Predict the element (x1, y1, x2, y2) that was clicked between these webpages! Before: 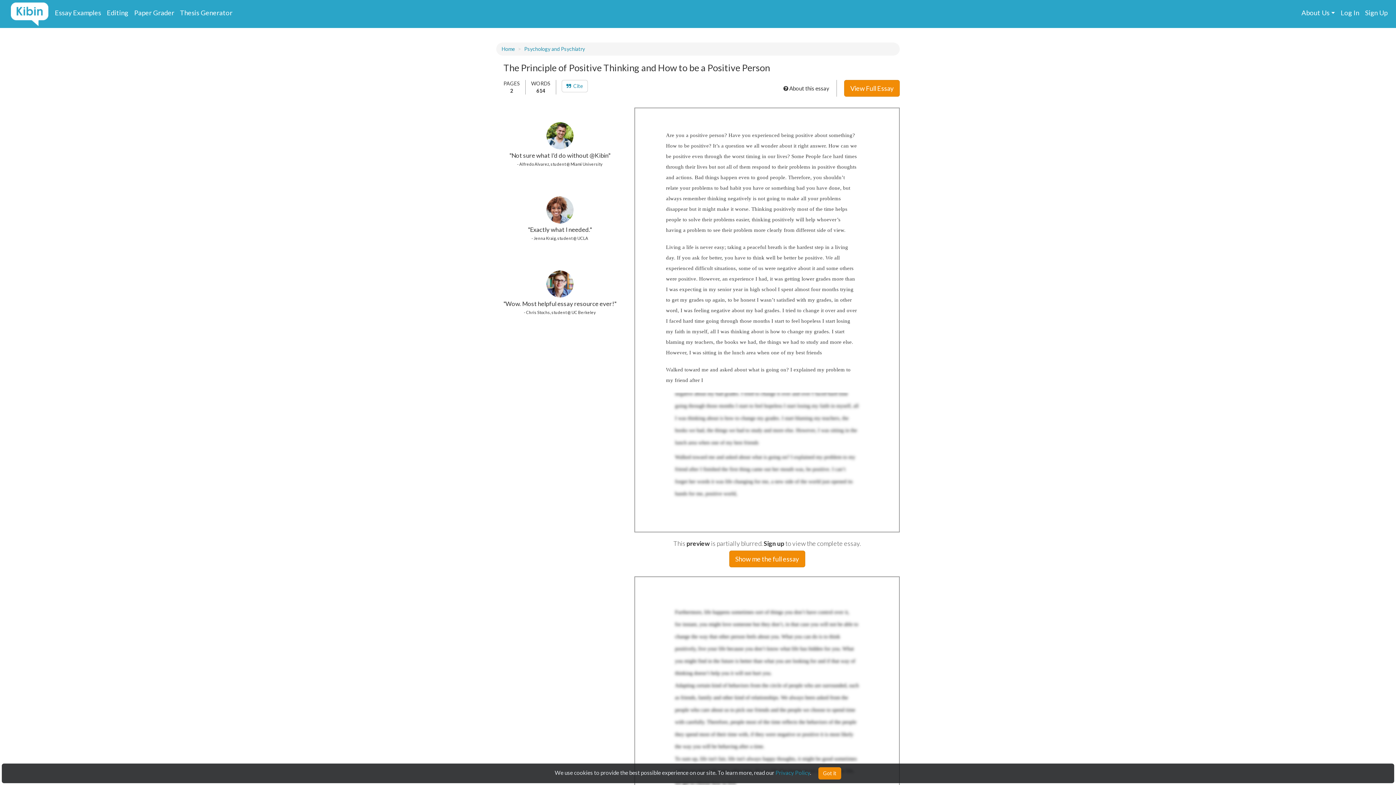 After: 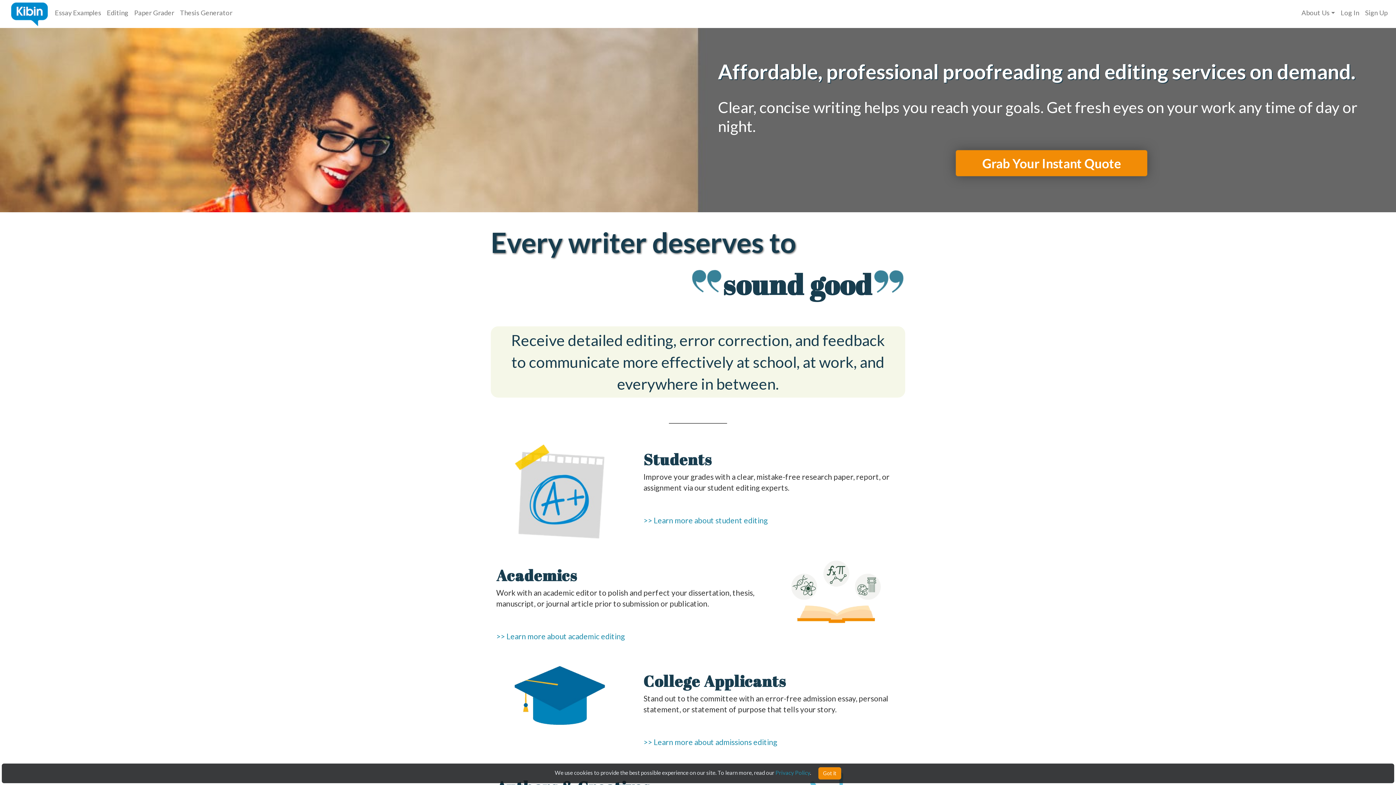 Action: bbox: (106, 8, 128, 16) label: Editing